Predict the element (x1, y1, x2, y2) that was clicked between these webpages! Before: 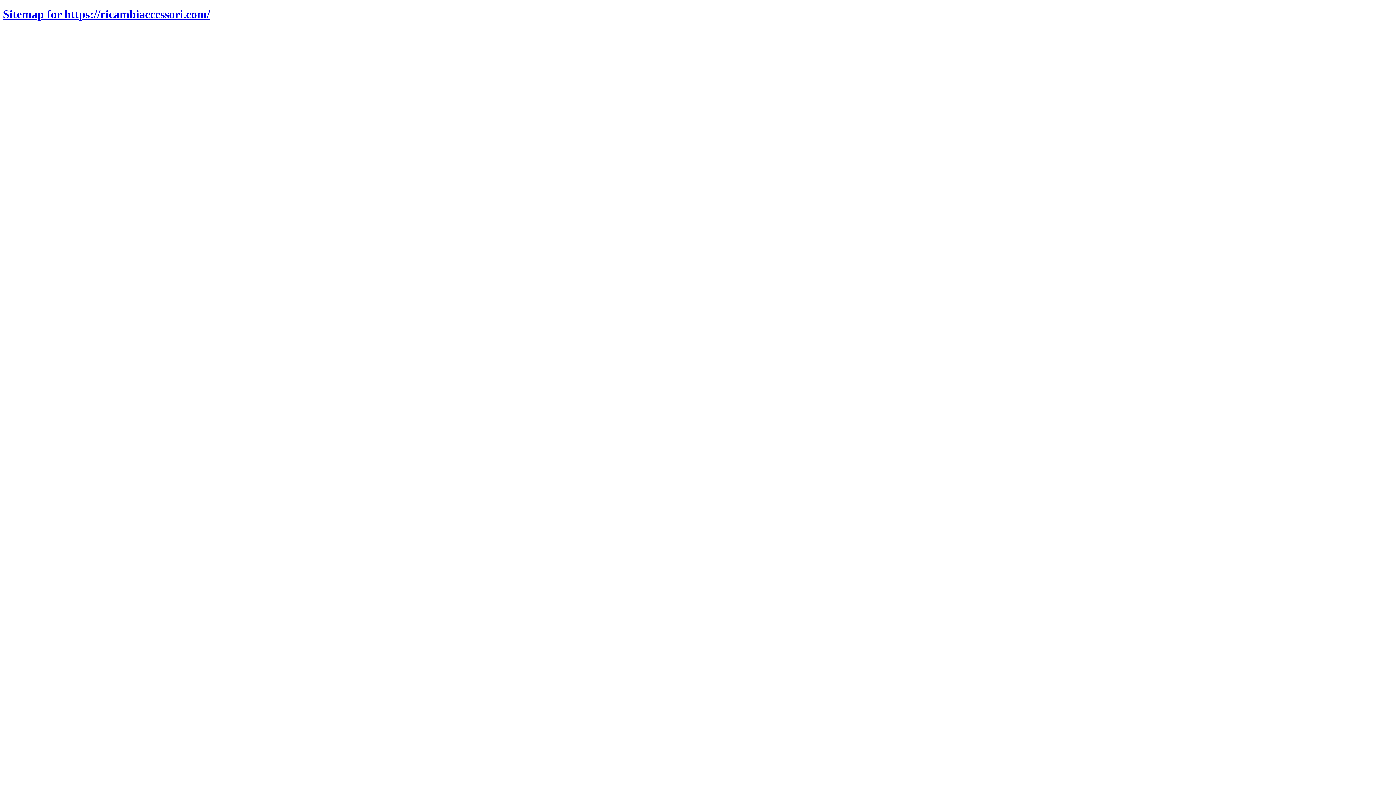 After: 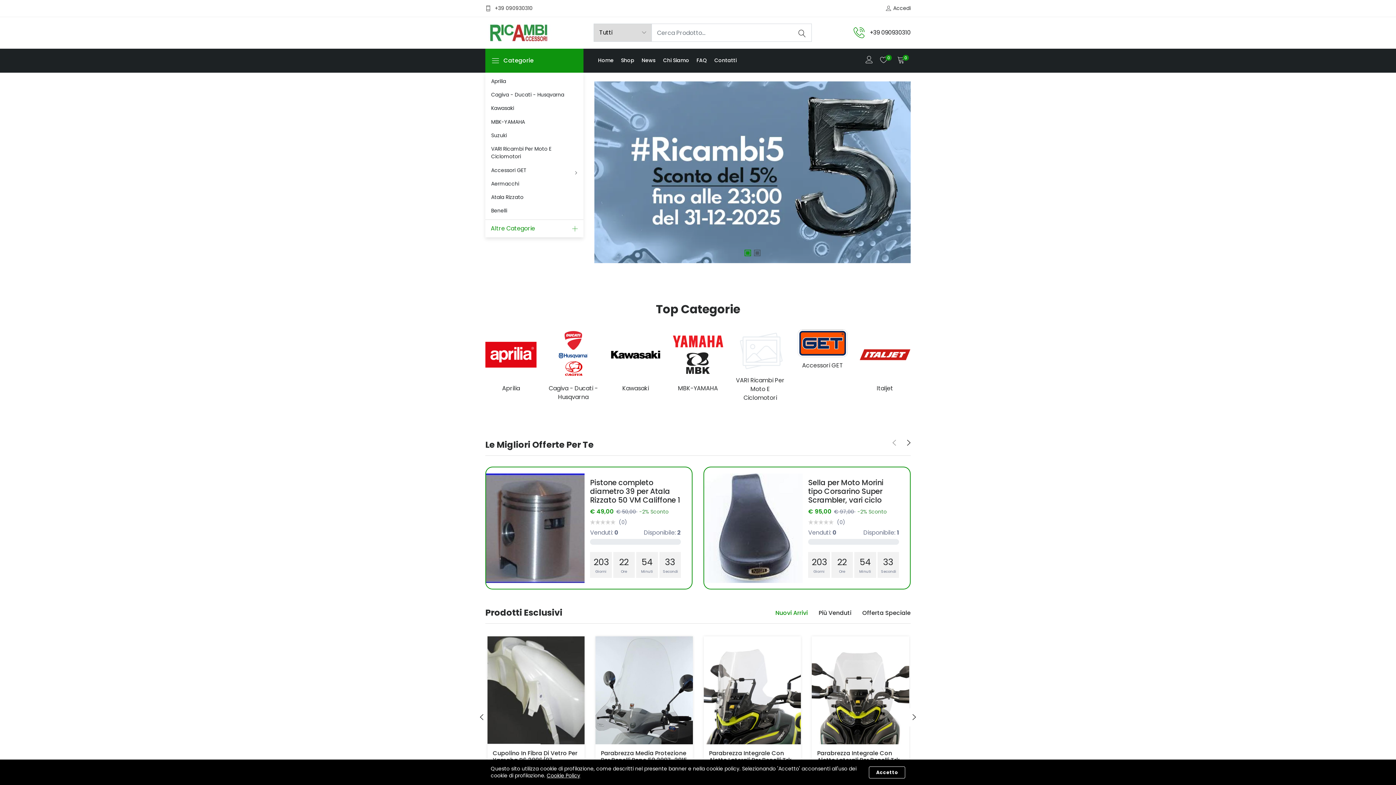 Action: bbox: (2, 7, 210, 20) label: Sitemap for https://ricambiaccessori.com/